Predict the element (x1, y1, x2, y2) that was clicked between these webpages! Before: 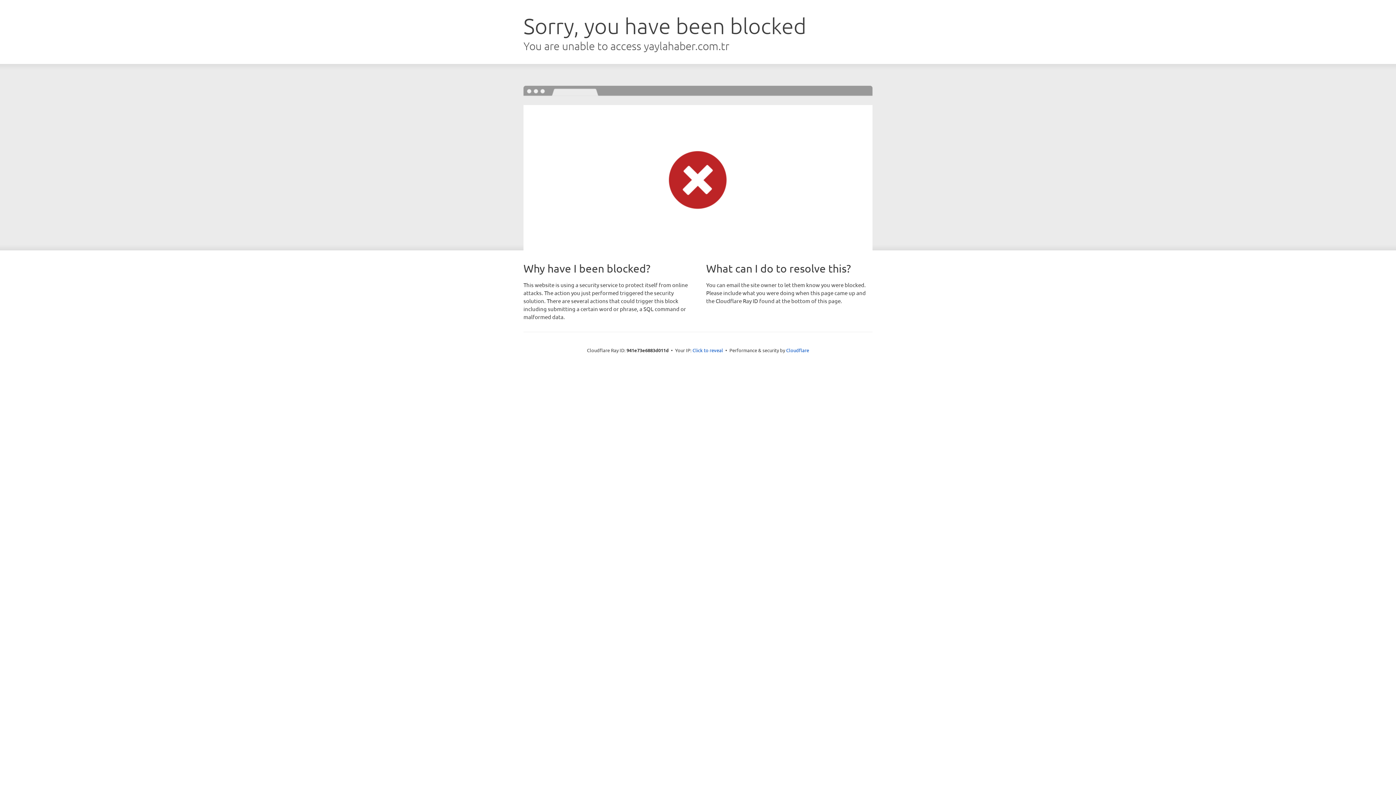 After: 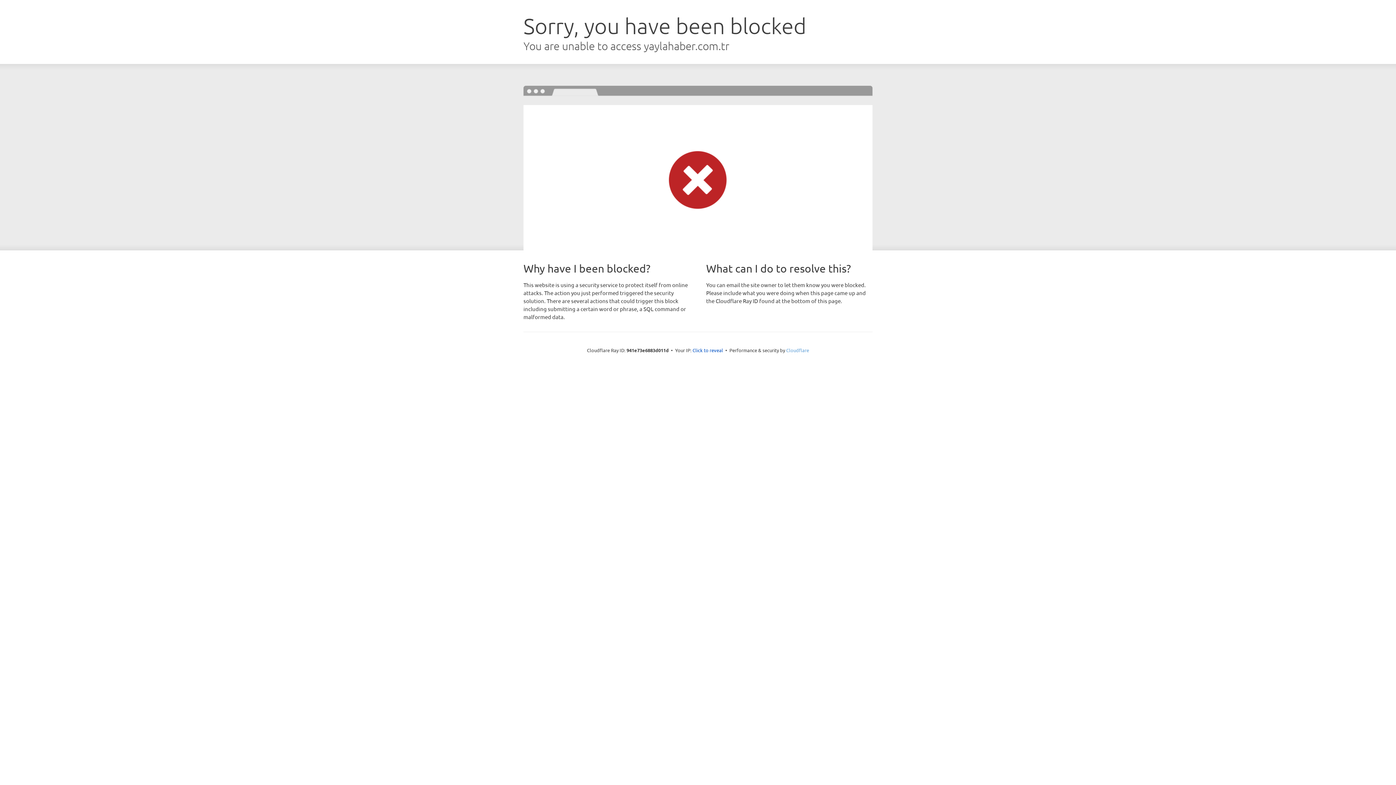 Action: label: Cloudflare bbox: (786, 347, 809, 353)